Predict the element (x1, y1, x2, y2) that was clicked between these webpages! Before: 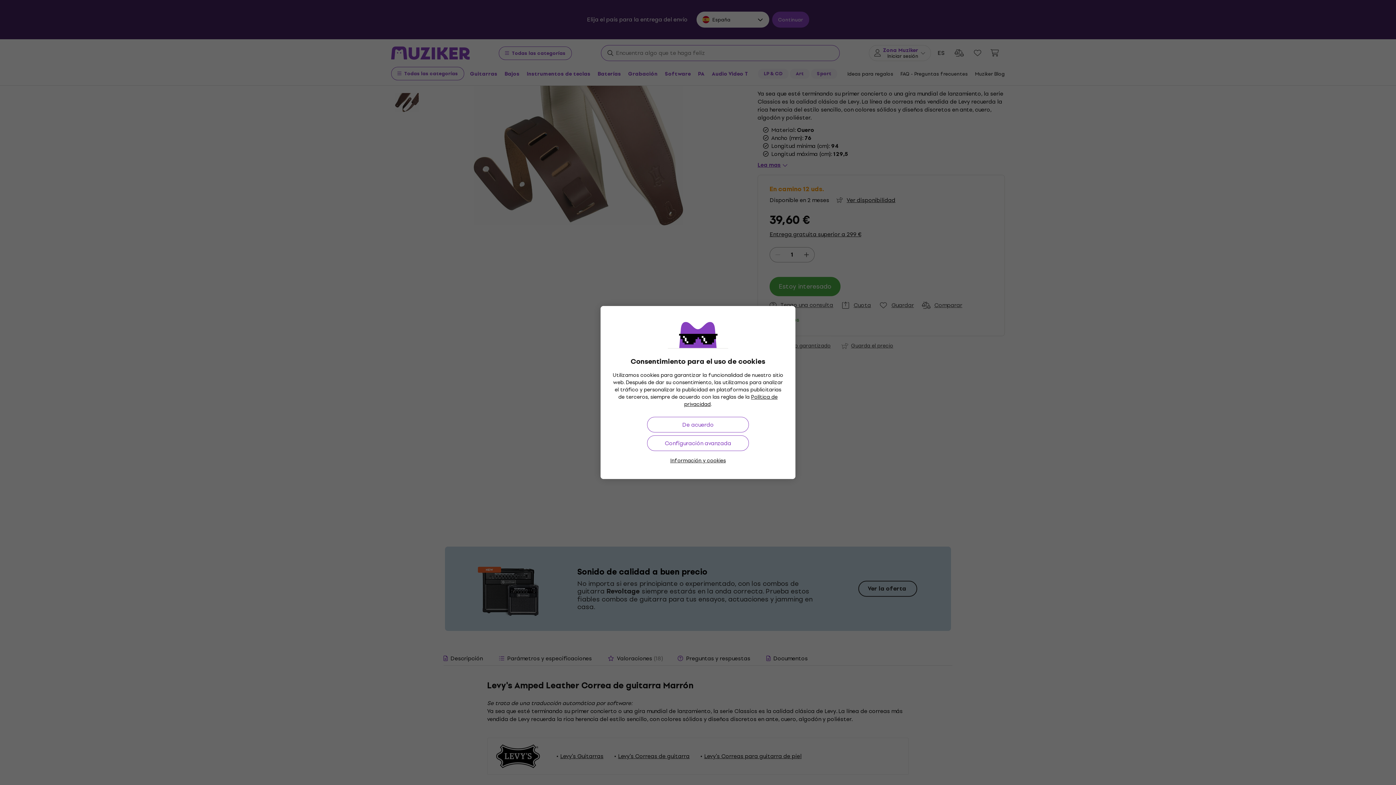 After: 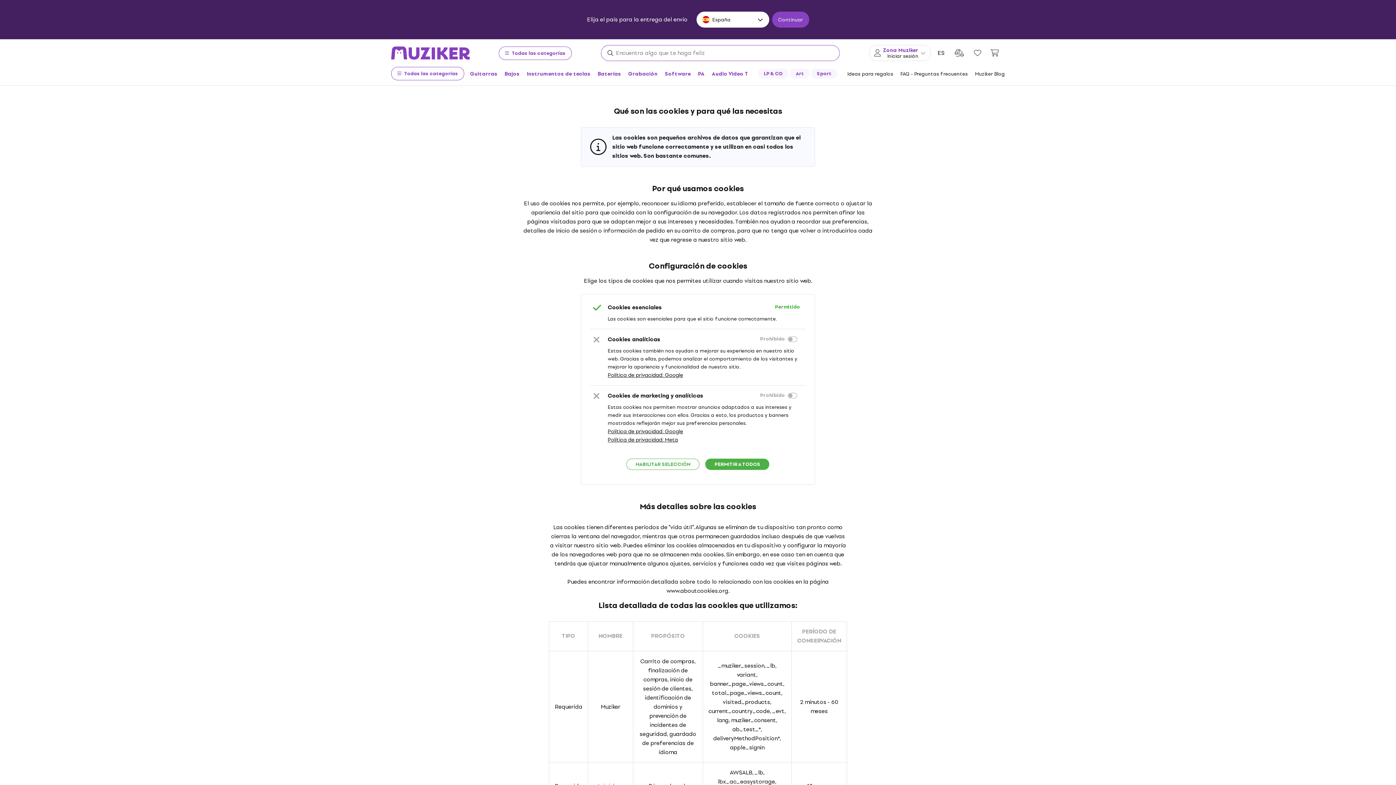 Action: bbox: (670, 457, 726, 464) label: Información y cookies